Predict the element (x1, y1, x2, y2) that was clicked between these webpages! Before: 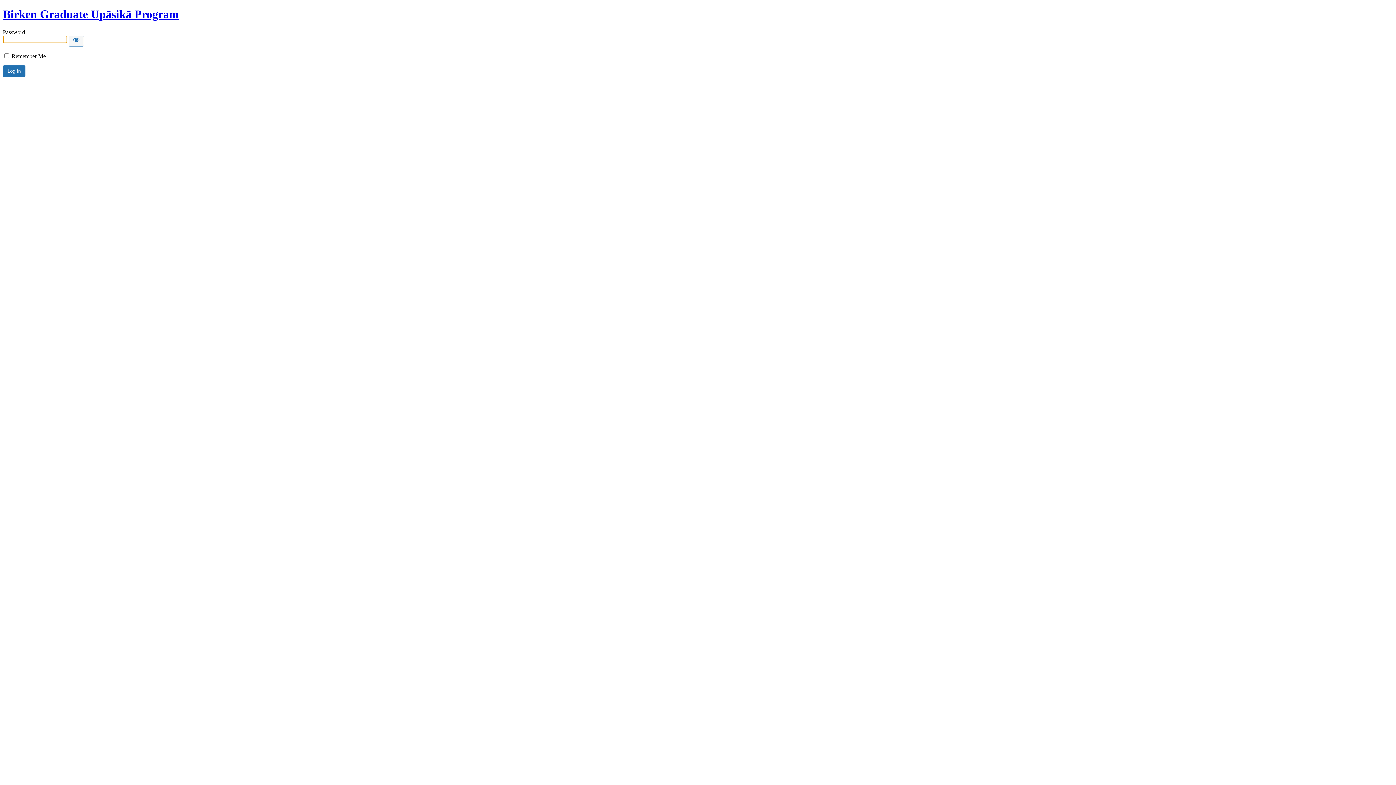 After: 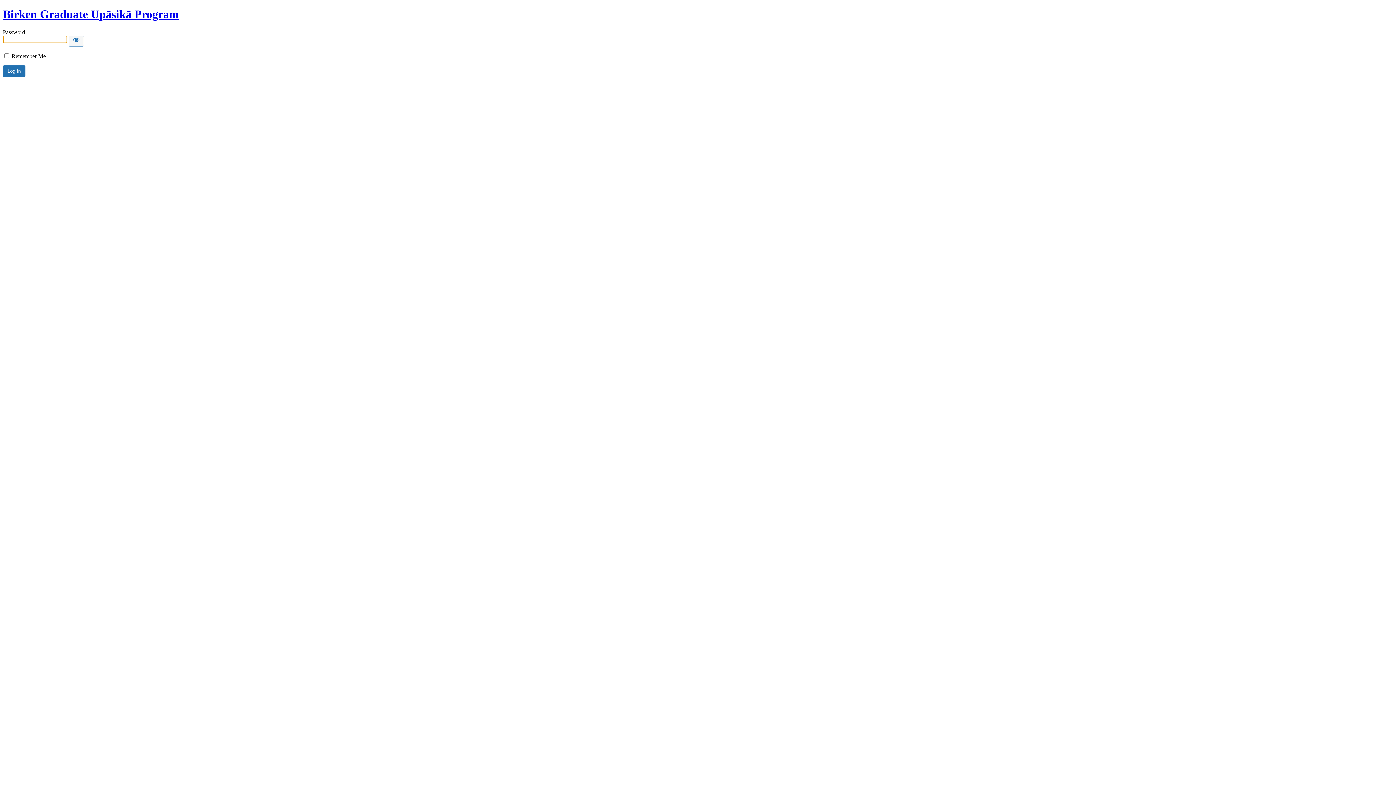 Action: bbox: (2, 7, 178, 20) label: Birken Graduate Upāsikā Program